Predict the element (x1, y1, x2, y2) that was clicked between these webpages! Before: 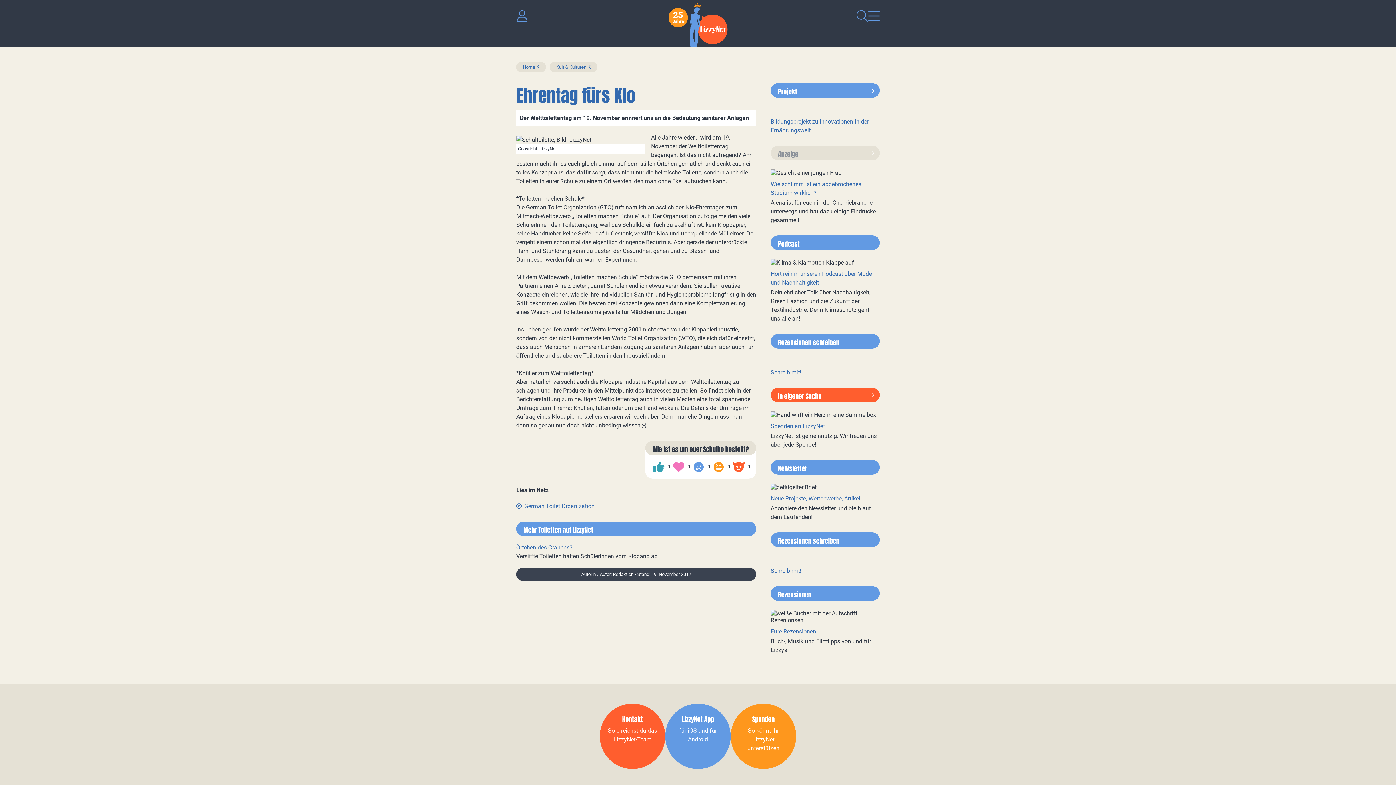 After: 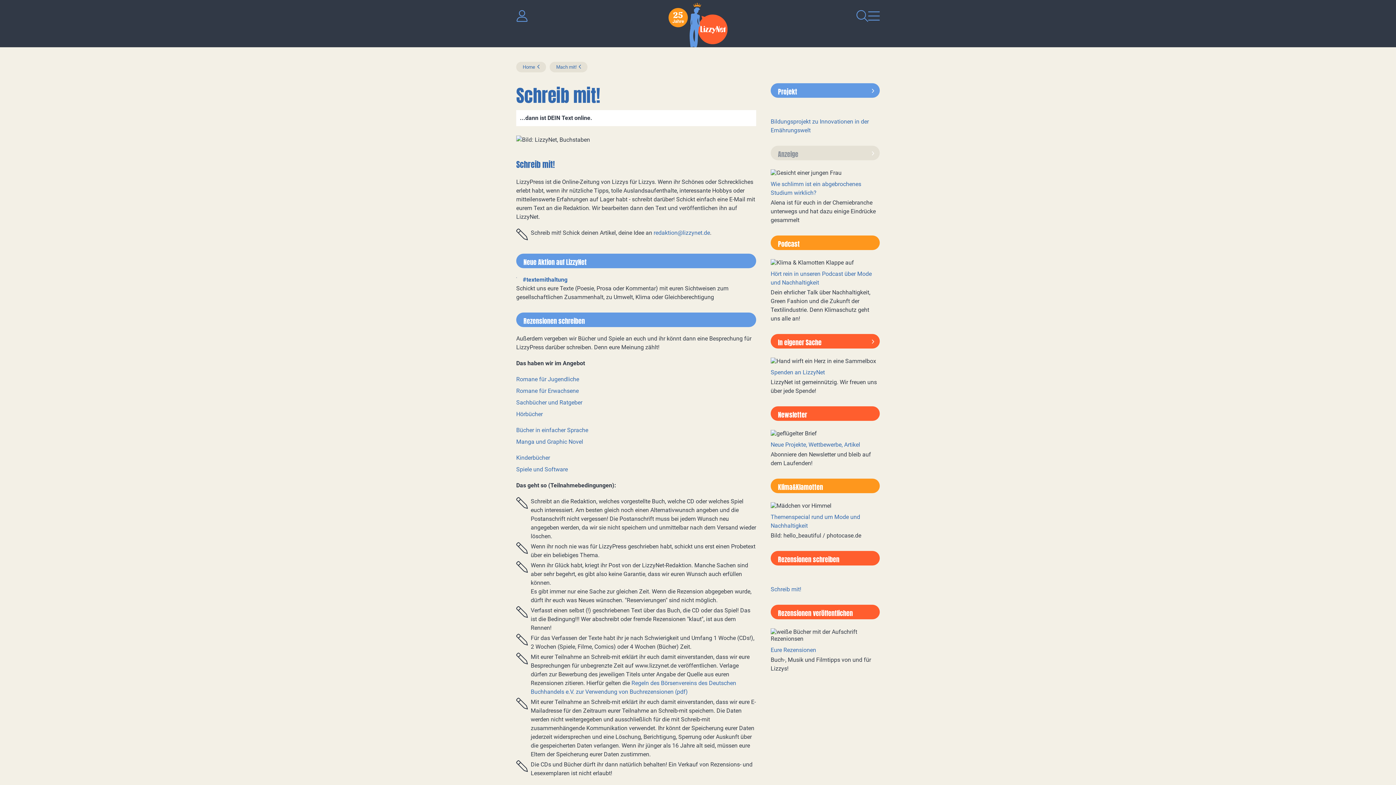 Action: bbox: (770, 368, 880, 377) label: Schreib mit!